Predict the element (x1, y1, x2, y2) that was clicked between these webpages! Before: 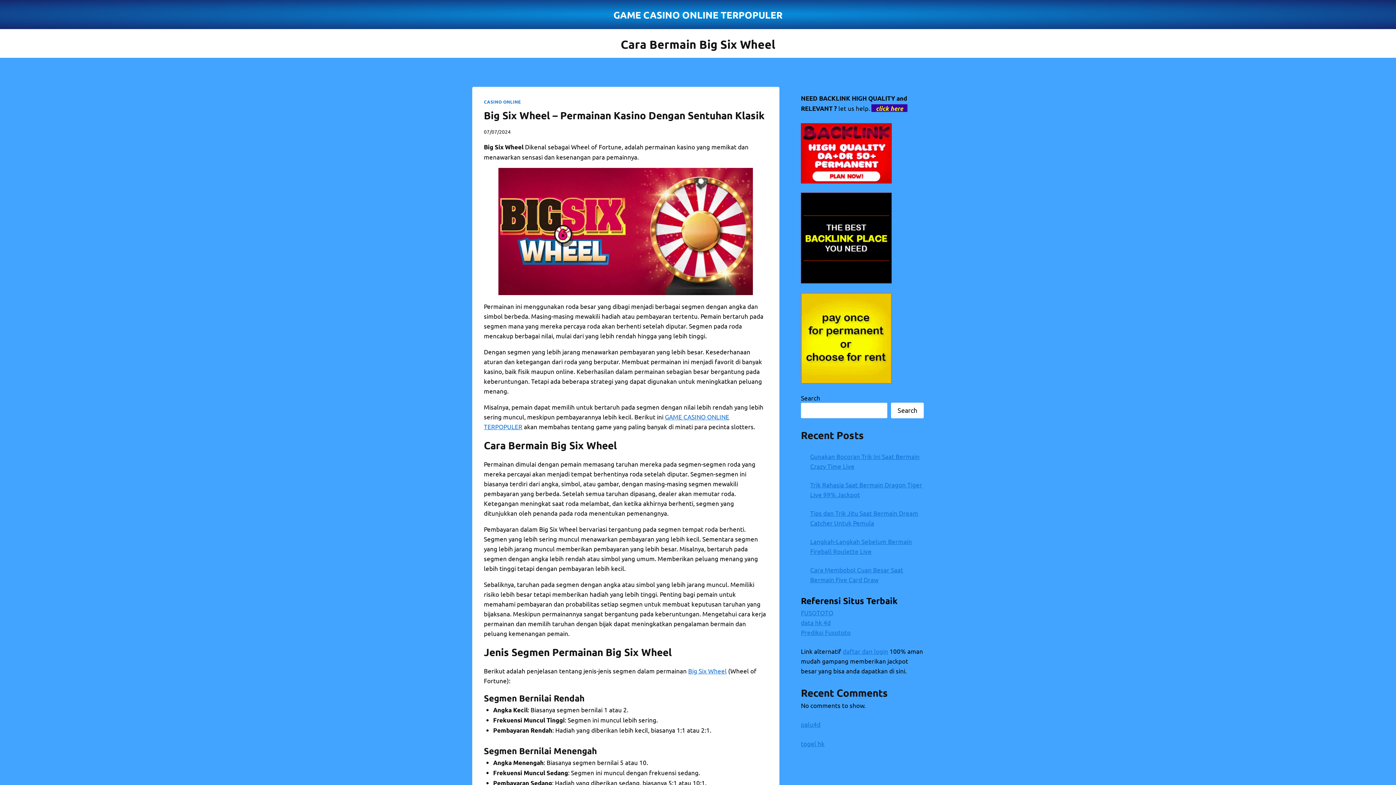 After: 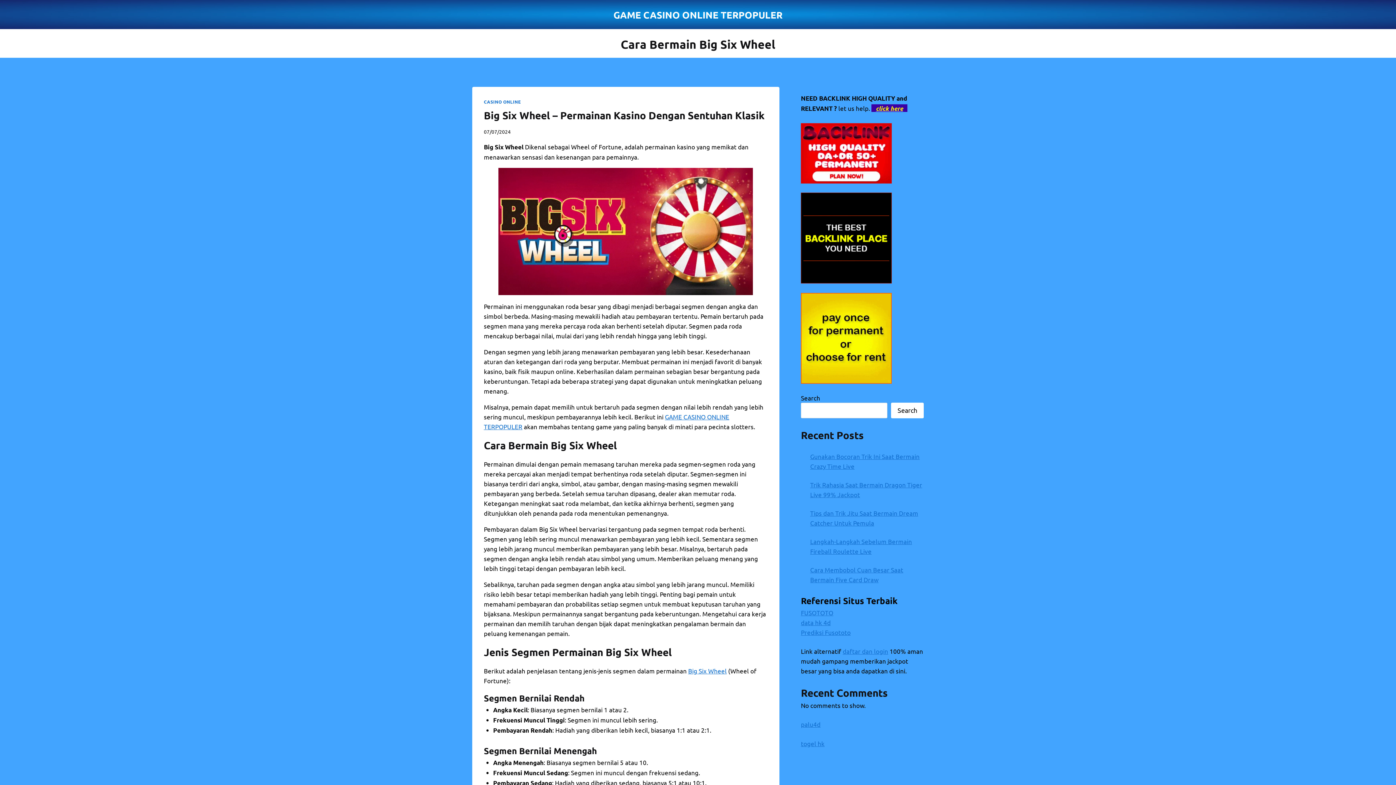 Action: label: click here bbox: (876, 104, 903, 112)